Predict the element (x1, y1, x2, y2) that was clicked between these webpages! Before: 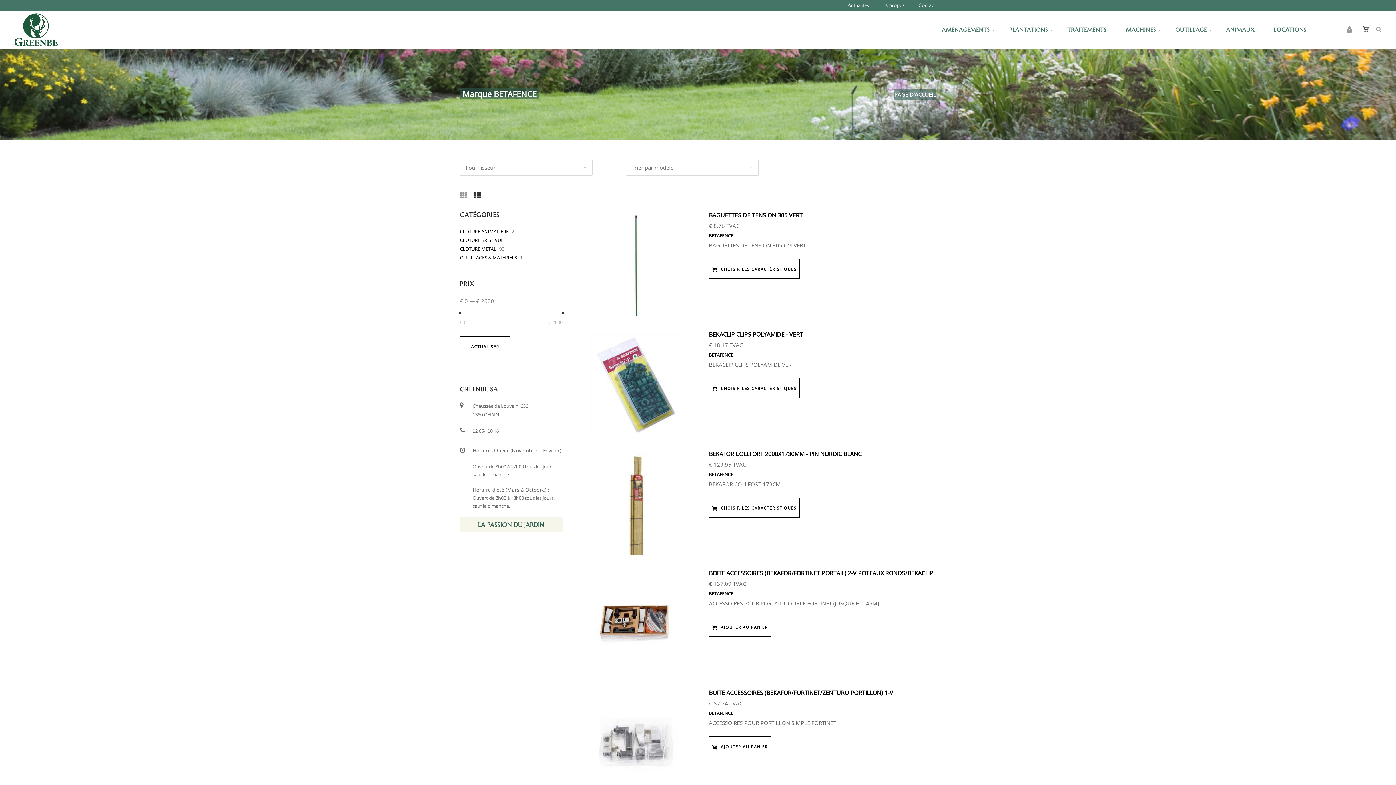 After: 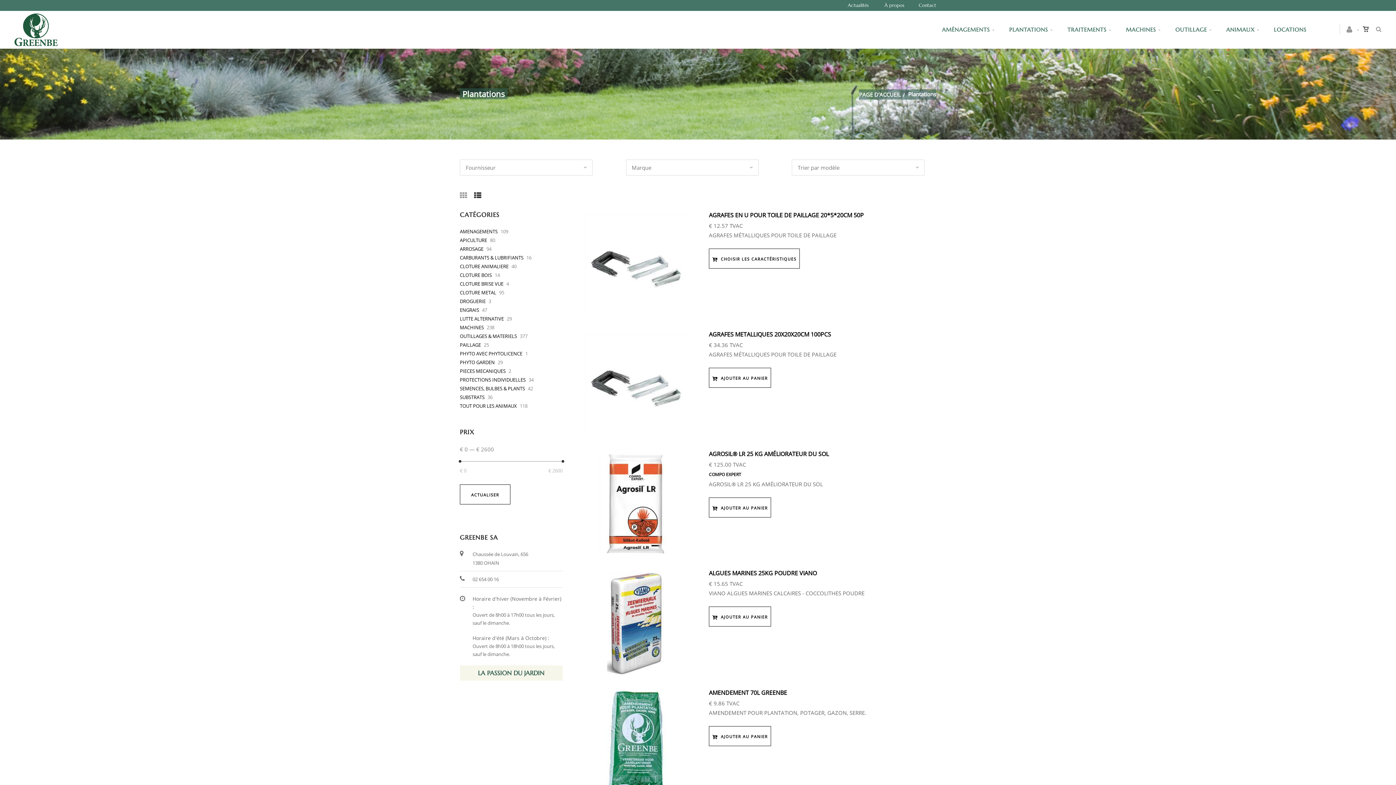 Action: bbox: (1009, 10, 1067, 48) label: PLANTATIONS